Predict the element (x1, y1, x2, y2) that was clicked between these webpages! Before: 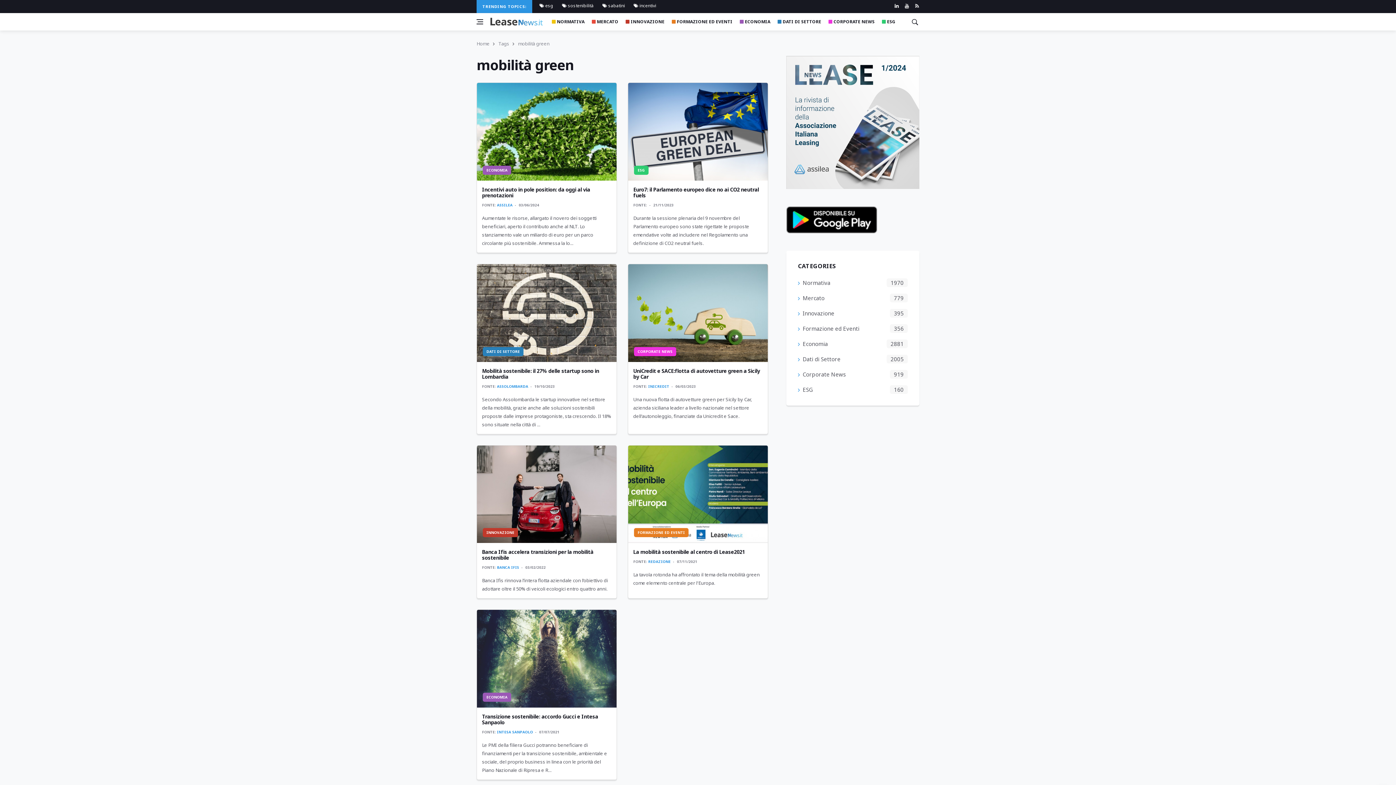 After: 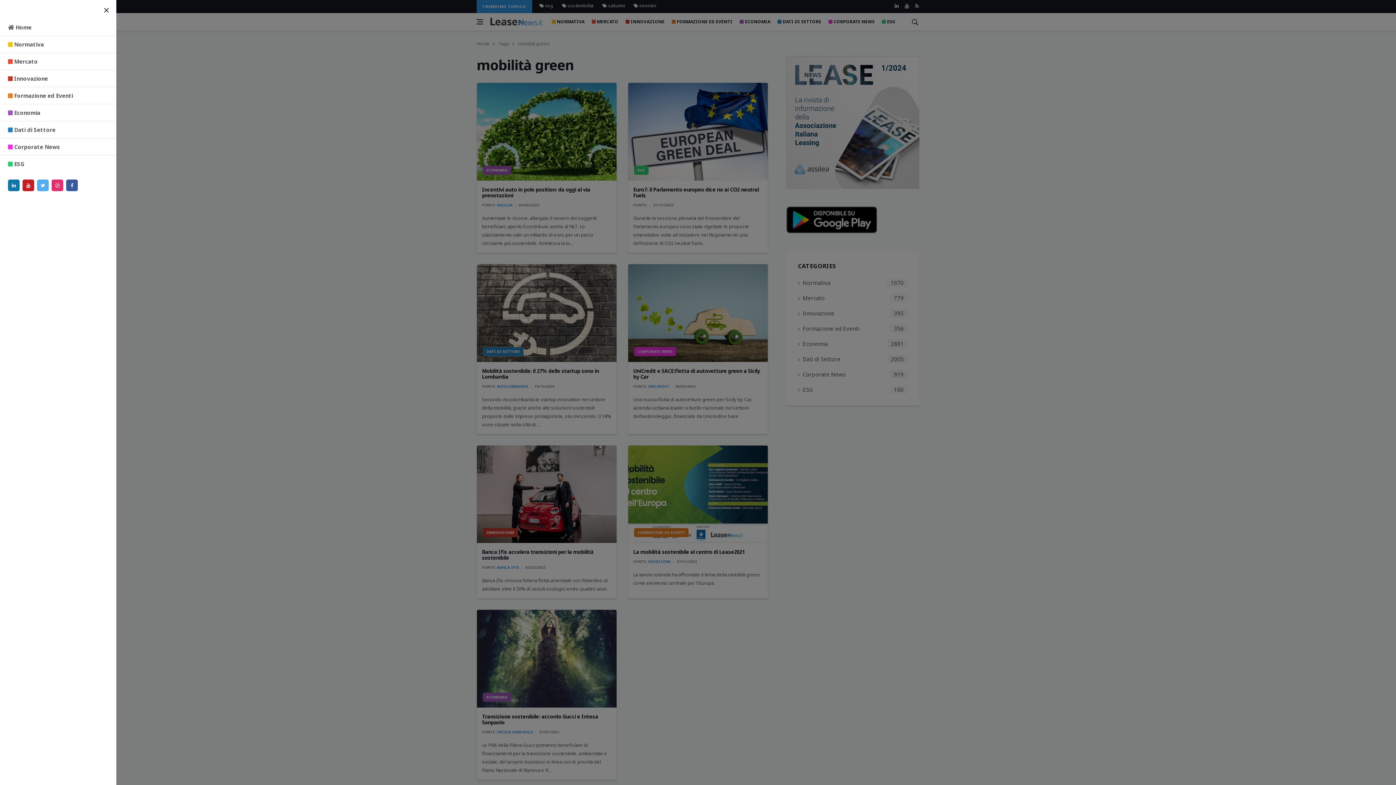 Action: bbox: (476, 18, 483, 25) label: Open side menu